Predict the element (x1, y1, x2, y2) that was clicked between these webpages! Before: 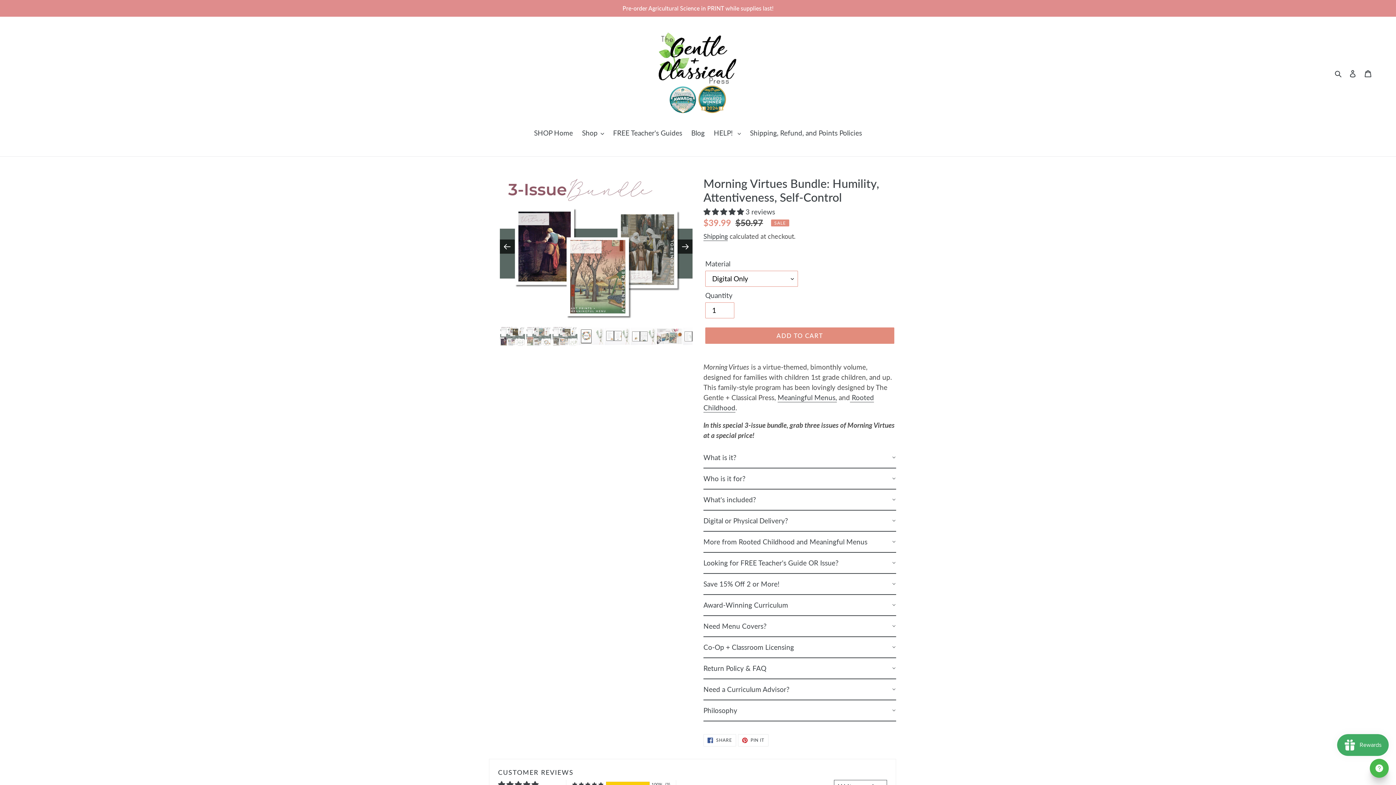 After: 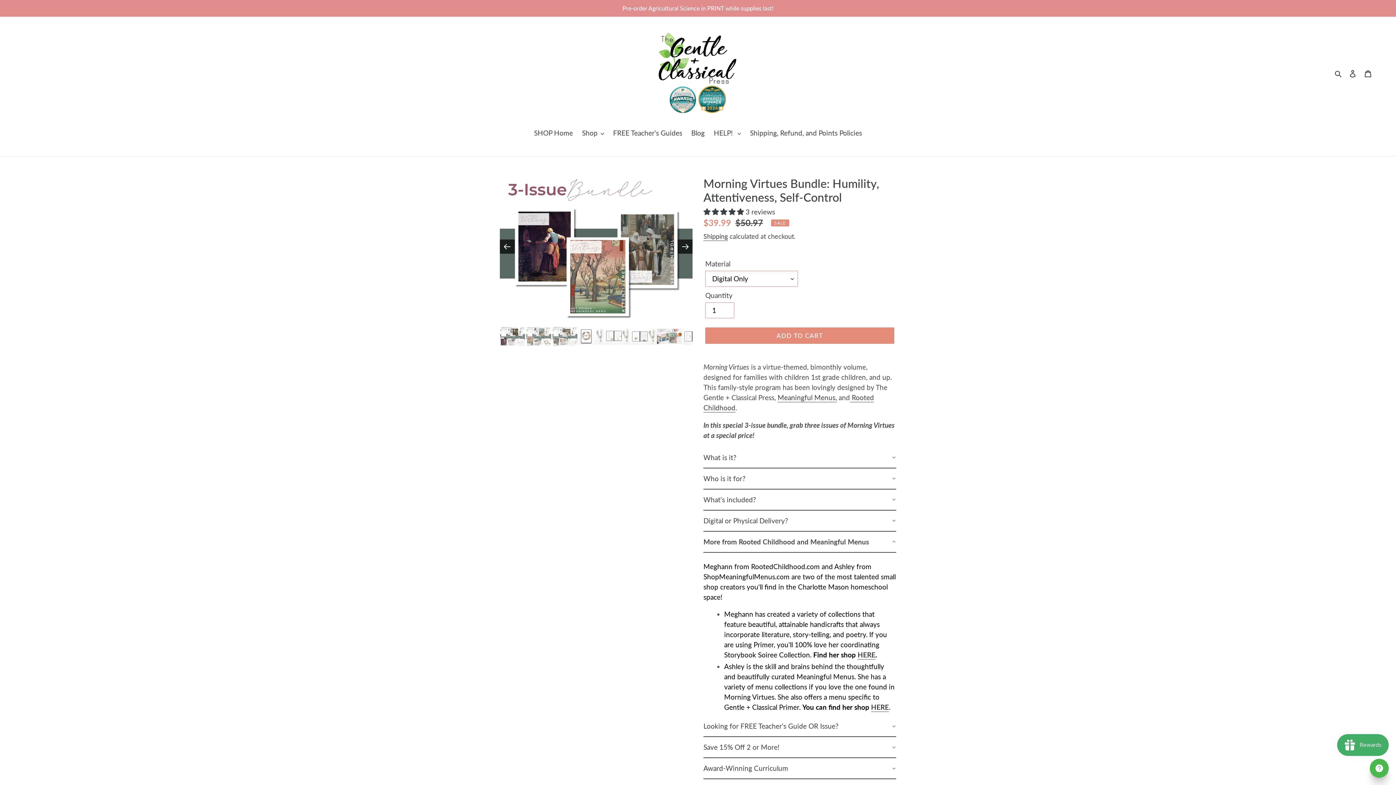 Action: label: More from Rooted Childhood and Meaningful Menus bbox: (703, 531, 896, 553)